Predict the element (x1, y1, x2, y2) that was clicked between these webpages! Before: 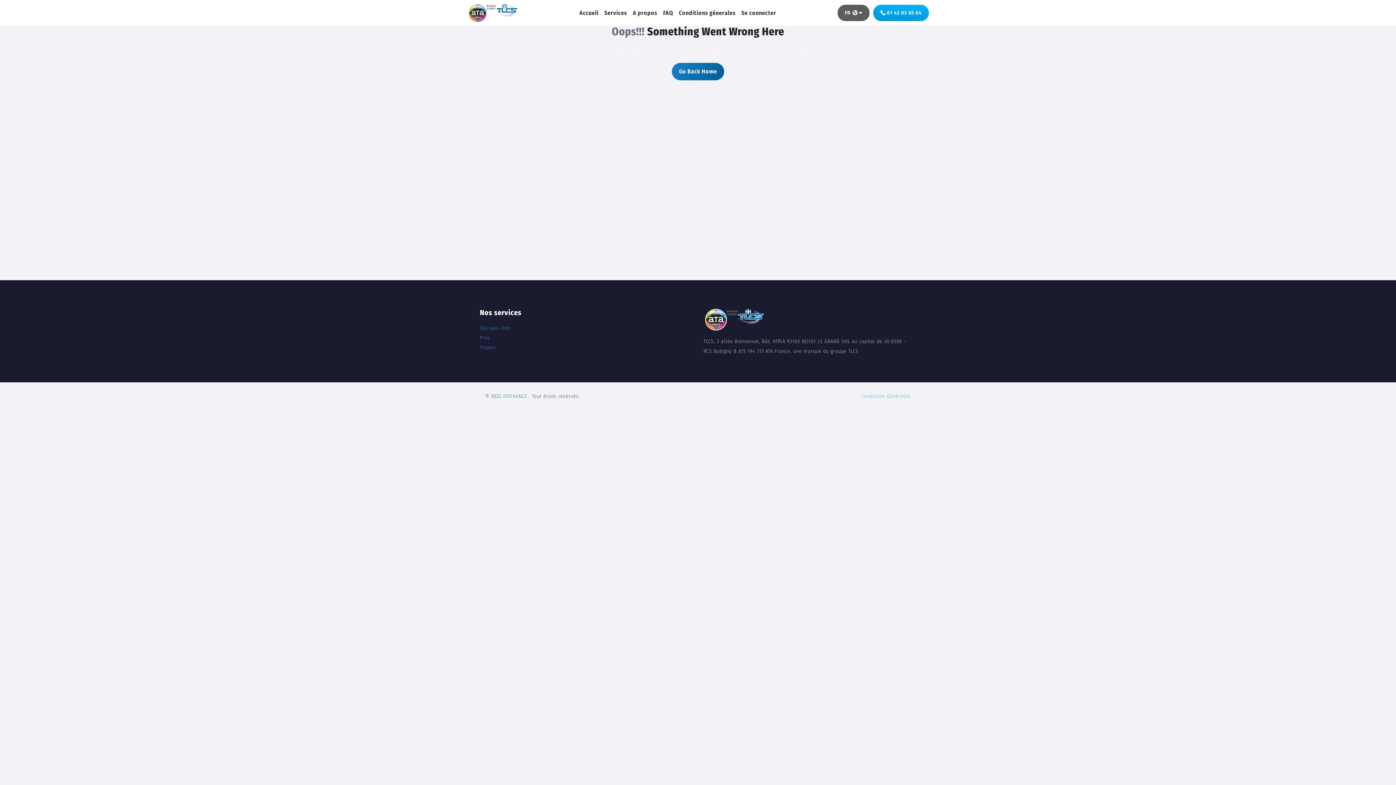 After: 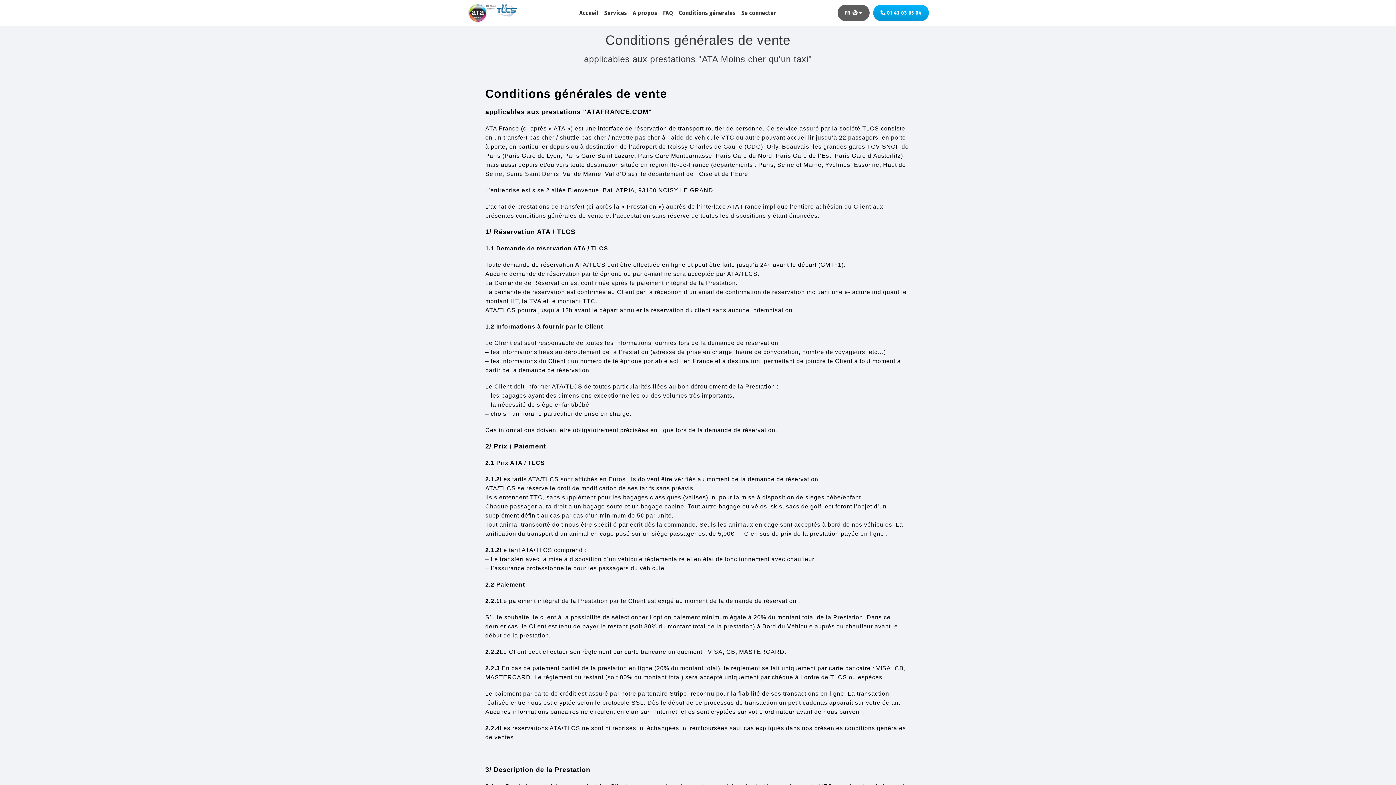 Action: label: Conditions Générales bbox: (861, 393, 910, 399)